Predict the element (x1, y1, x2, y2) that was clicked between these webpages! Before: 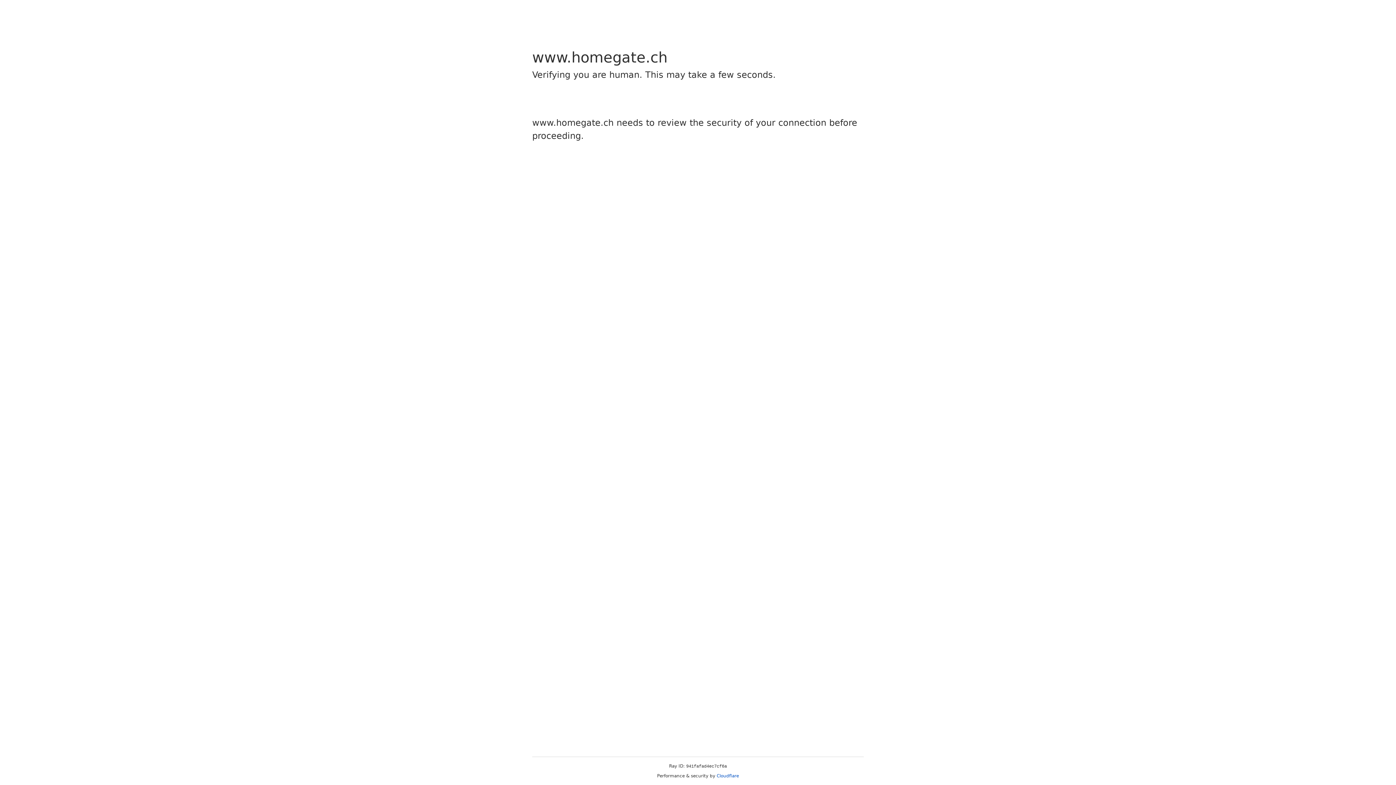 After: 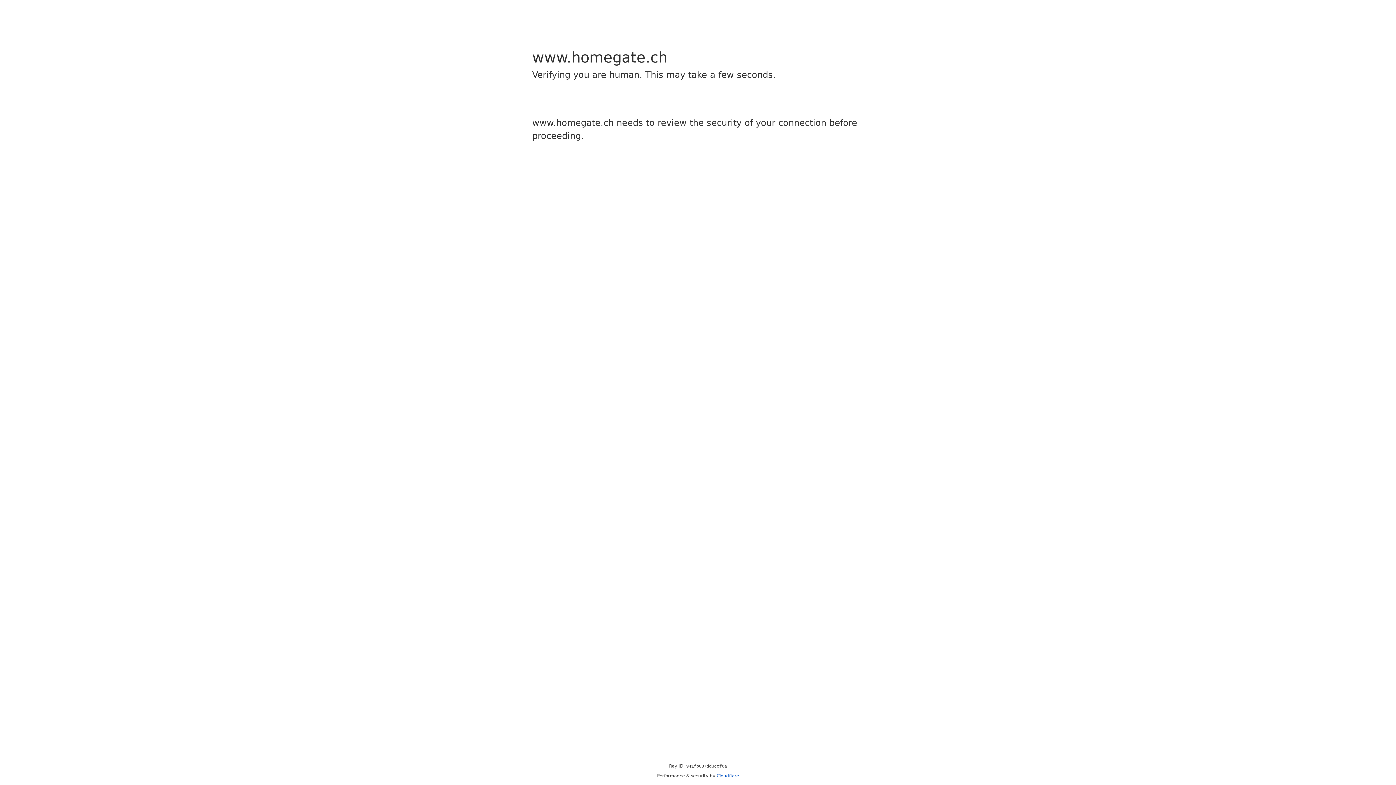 Action: label: Cloudflare bbox: (716, 773, 739, 778)